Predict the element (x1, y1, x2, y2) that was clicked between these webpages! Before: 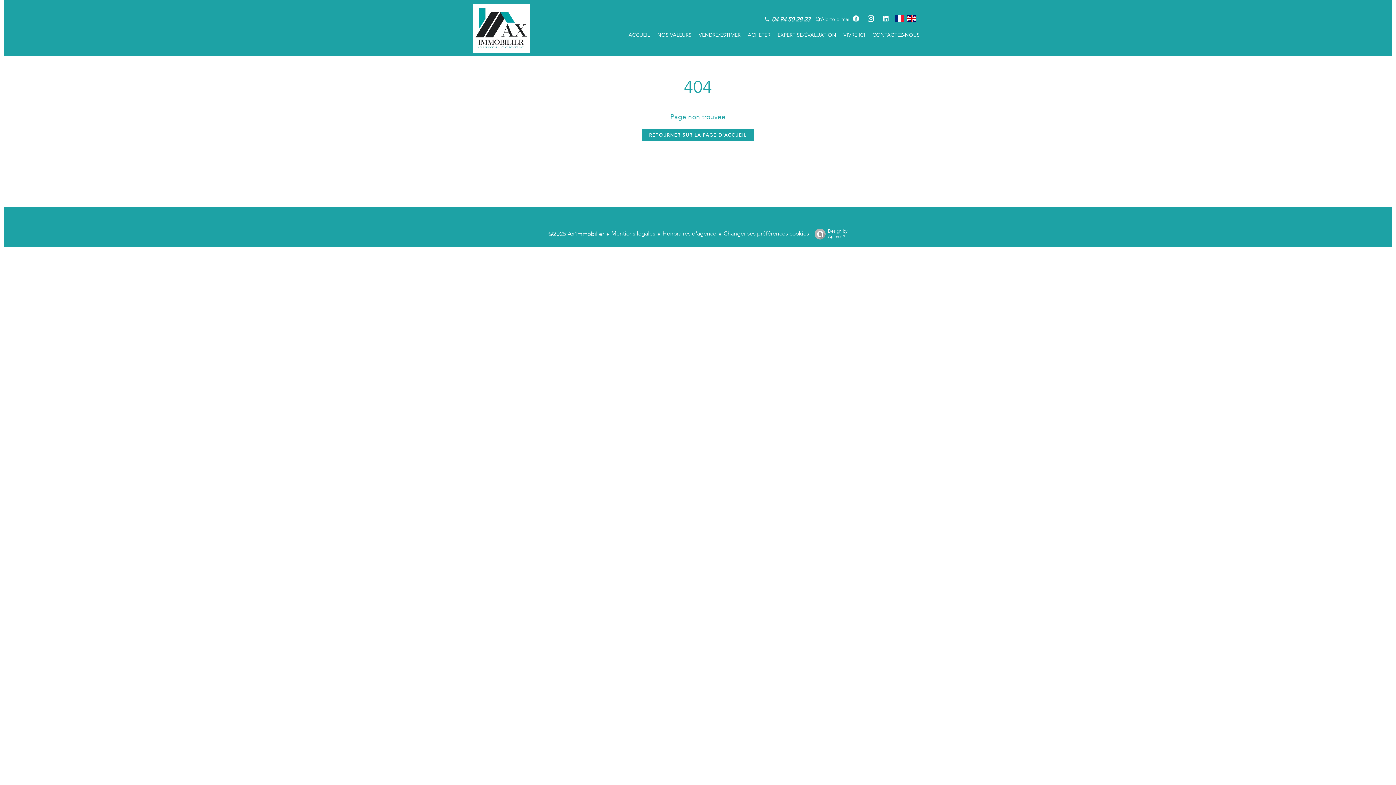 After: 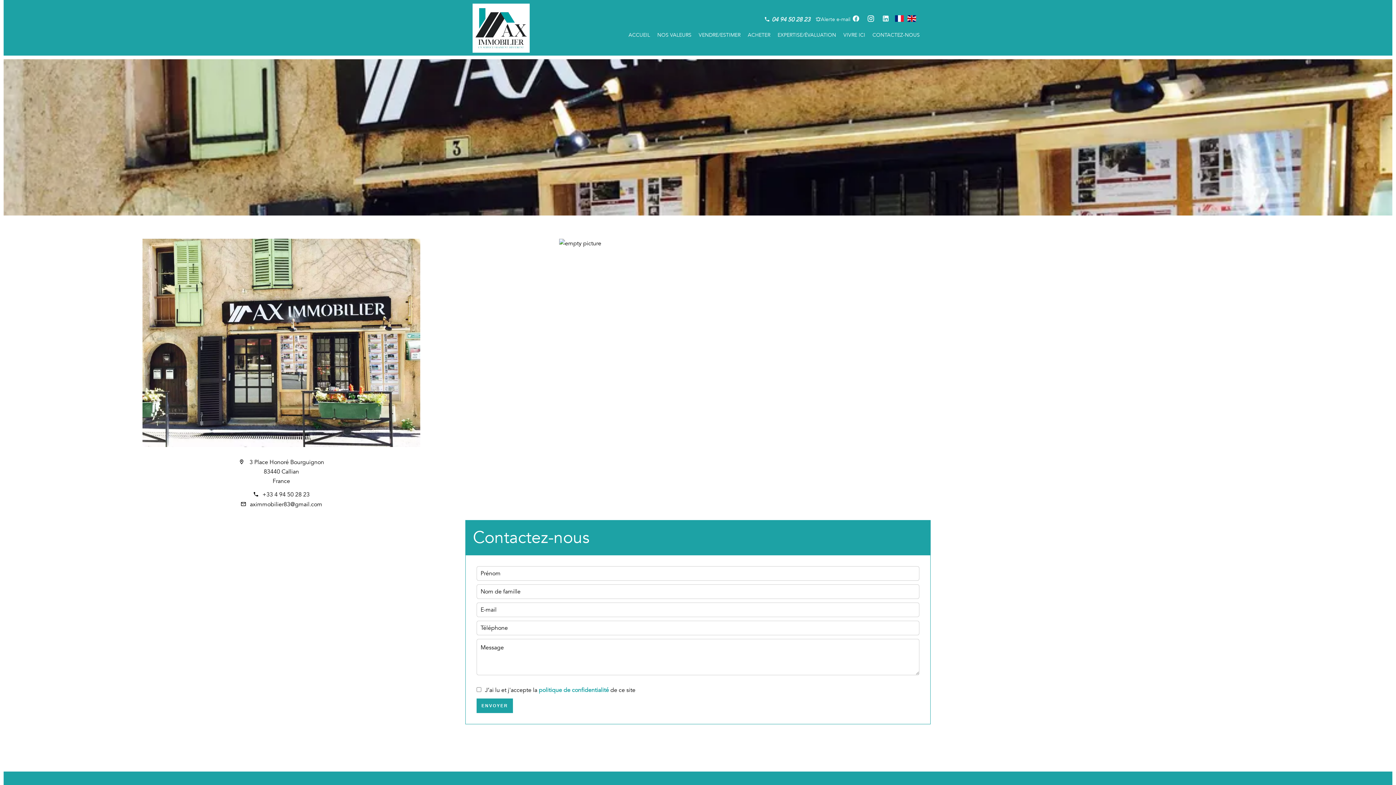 Action: bbox: (872, 31, 920, 38) label: CONTACTEZ-NOUS